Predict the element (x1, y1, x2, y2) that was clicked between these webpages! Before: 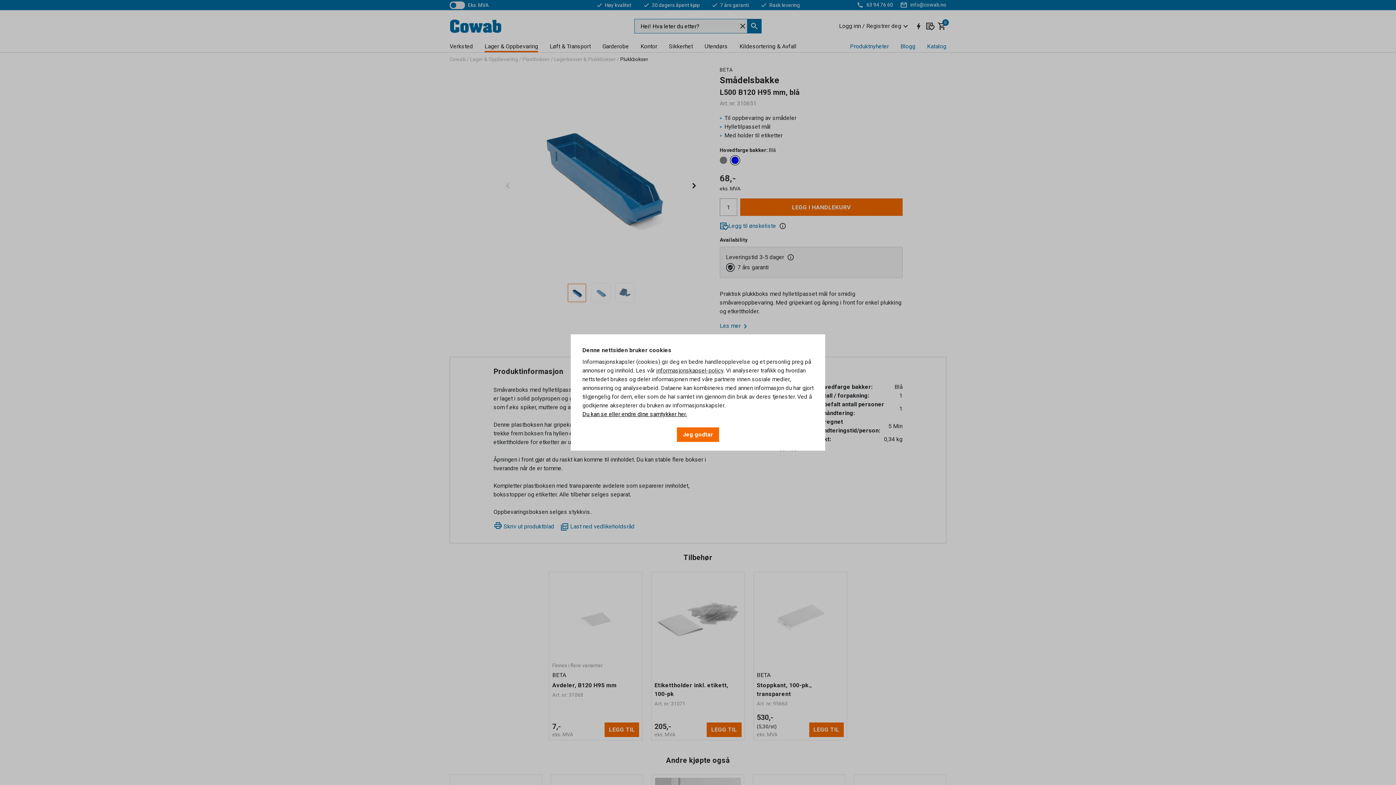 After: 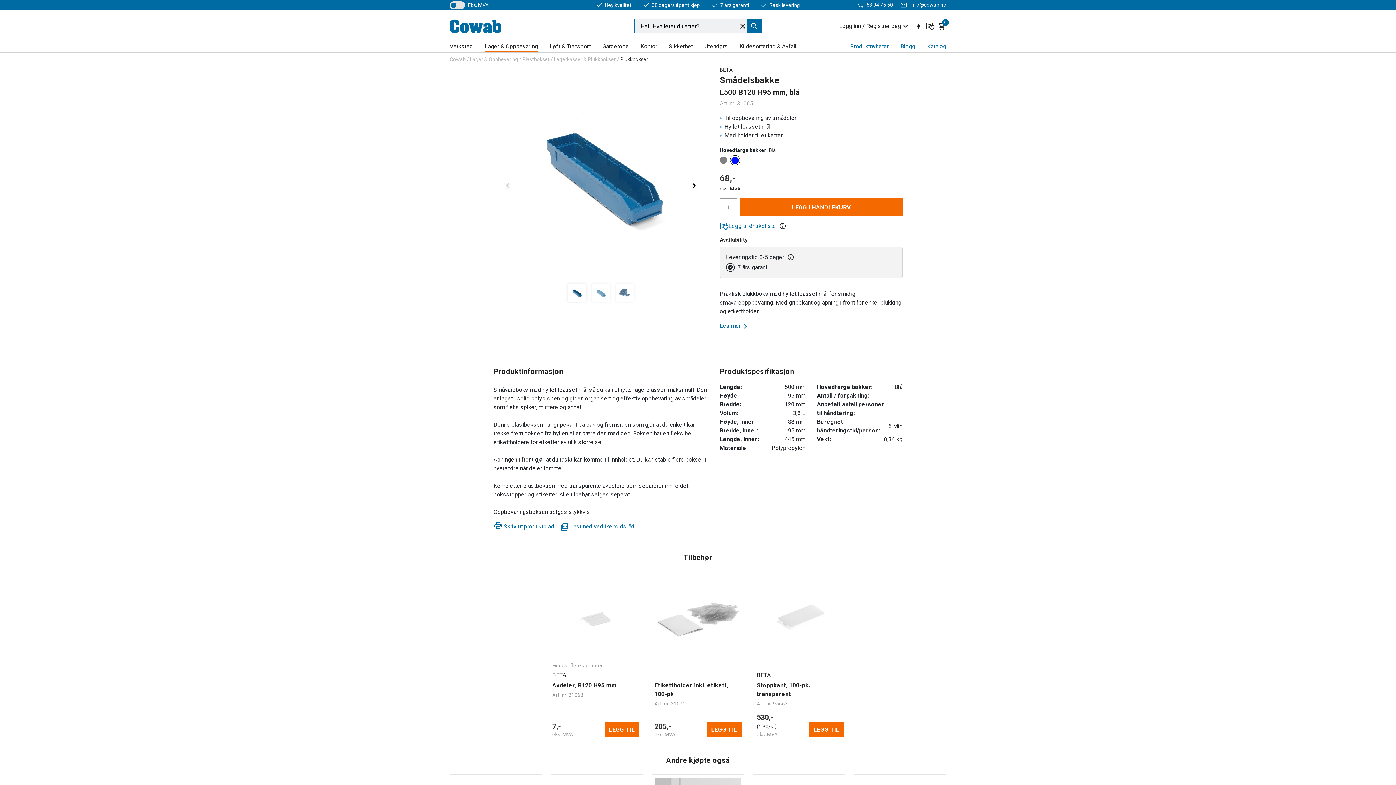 Action: label: Jeg godtar bbox: (677, 427, 719, 442)